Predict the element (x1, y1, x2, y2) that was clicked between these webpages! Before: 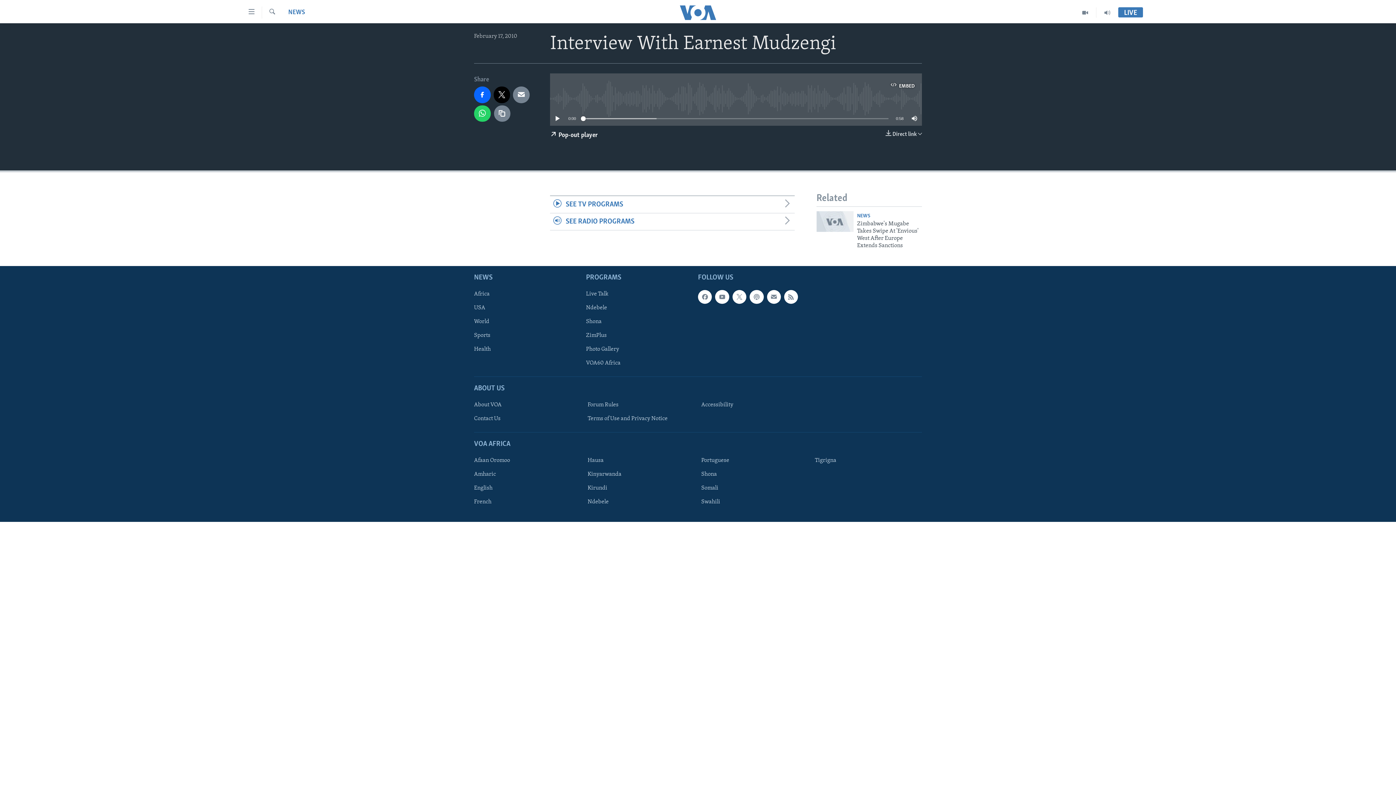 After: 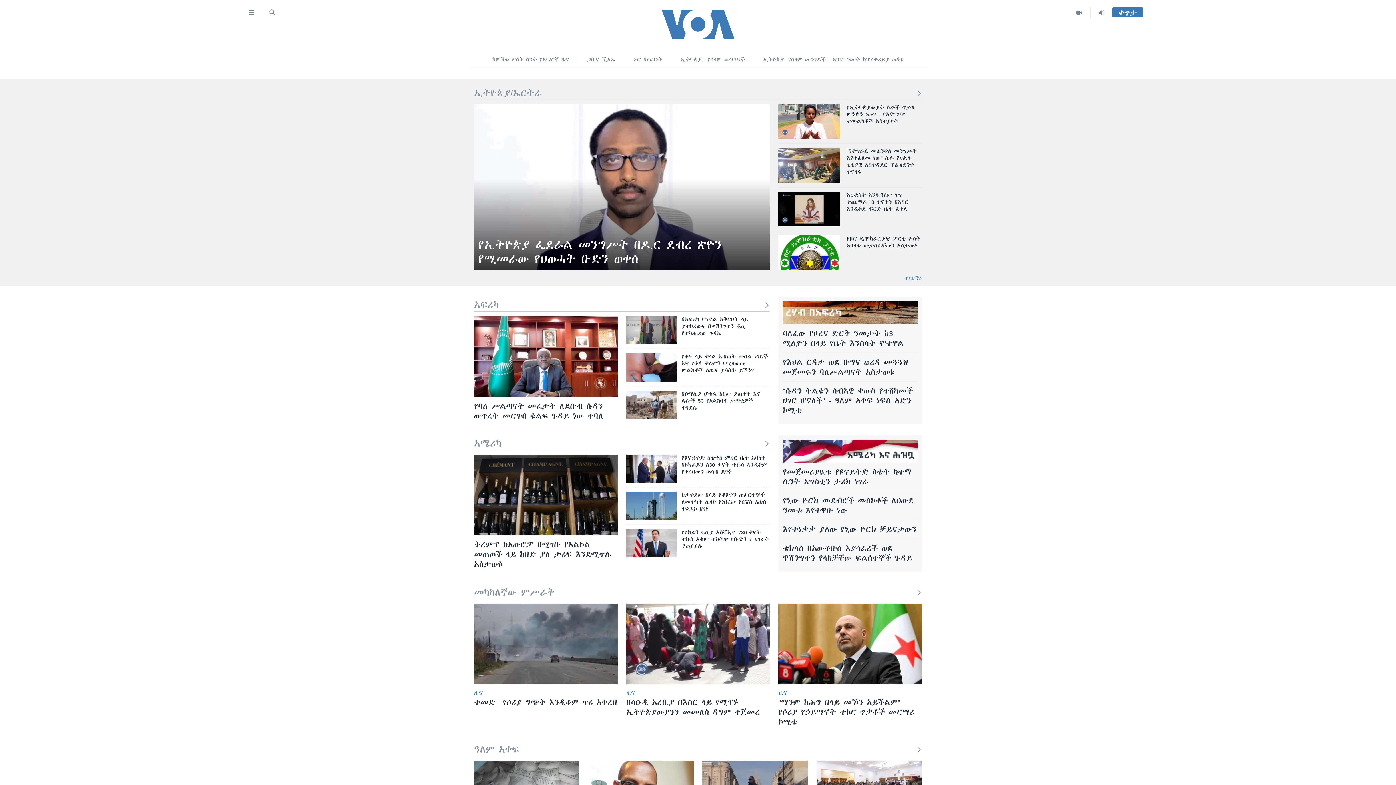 Action: label: Amharic bbox: (474, 470, 576, 478)